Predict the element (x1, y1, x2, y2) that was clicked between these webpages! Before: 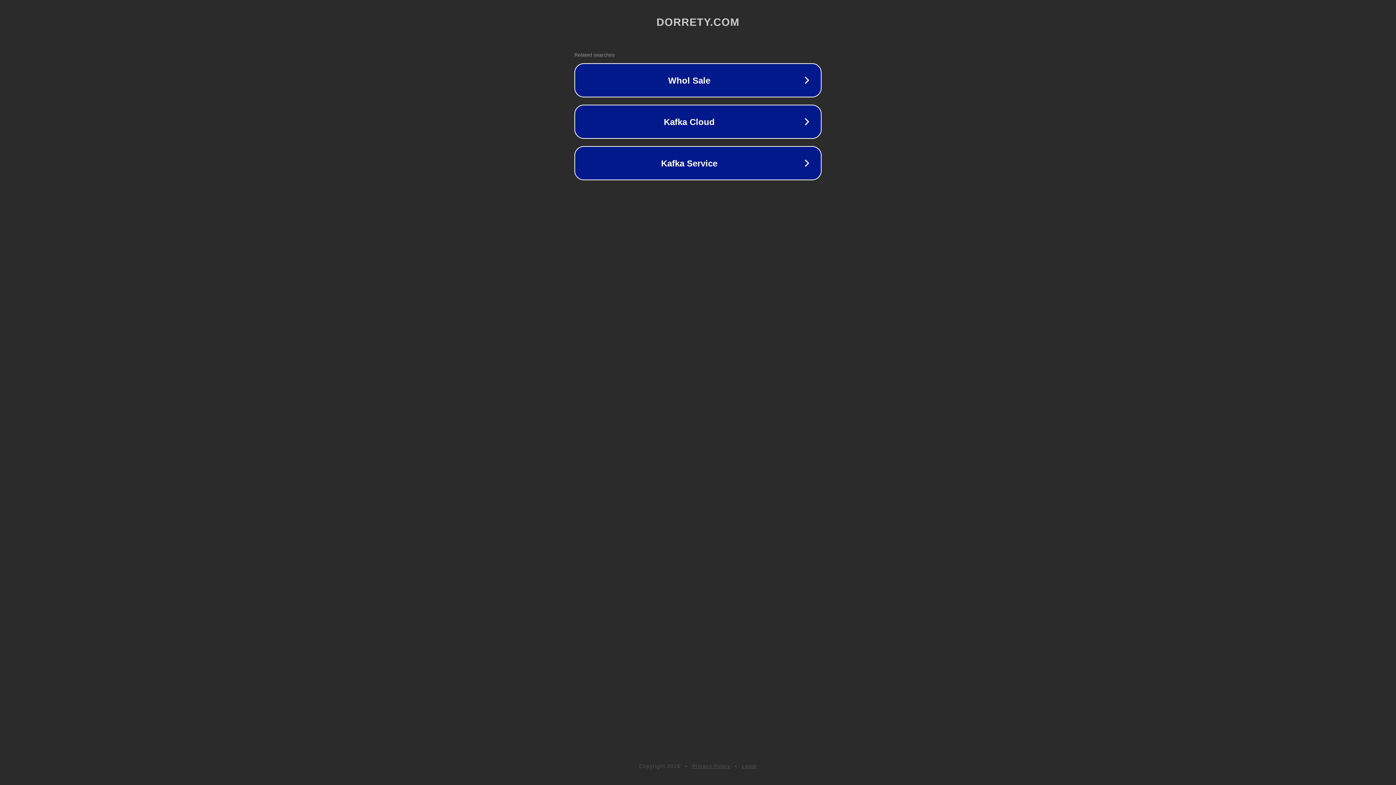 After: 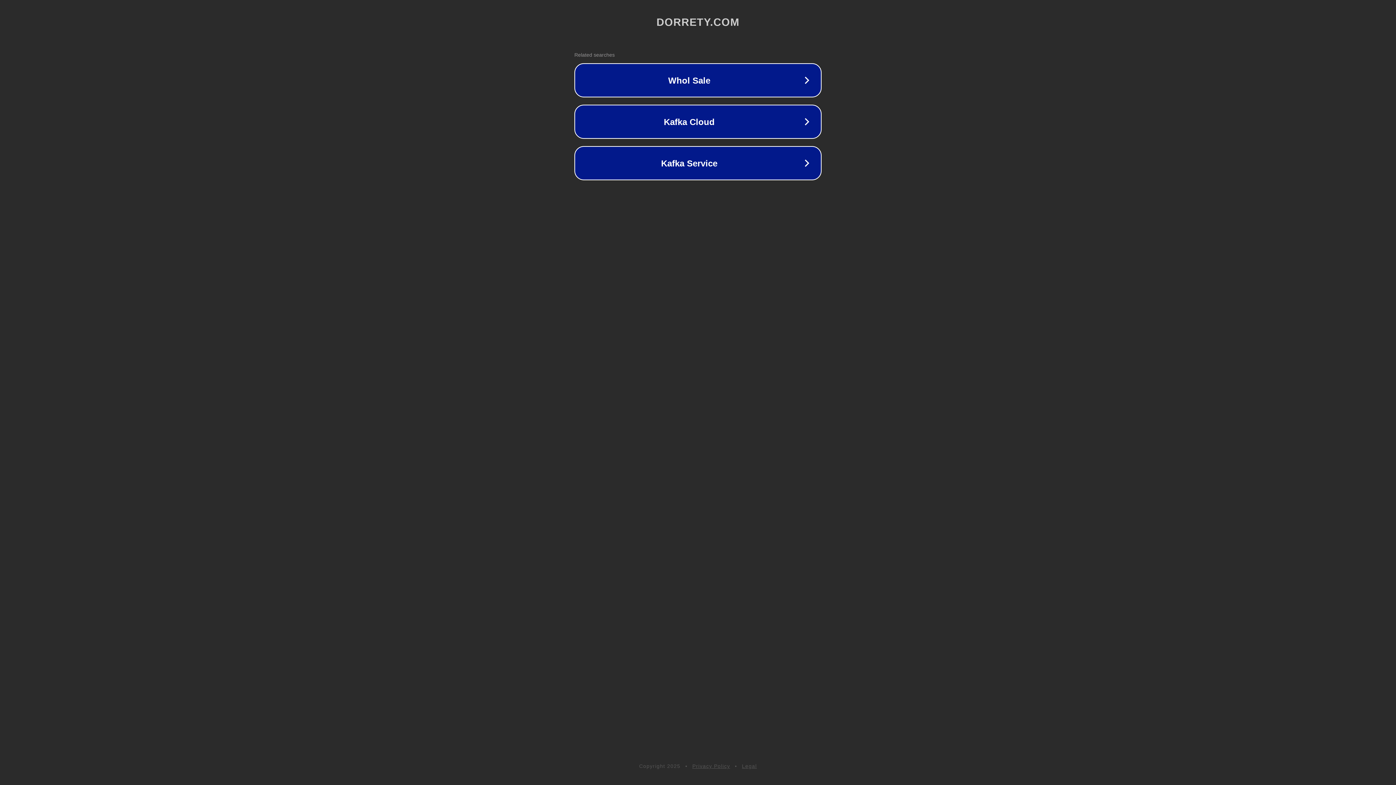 Action: bbox: (742, 763, 757, 769) label: Legal